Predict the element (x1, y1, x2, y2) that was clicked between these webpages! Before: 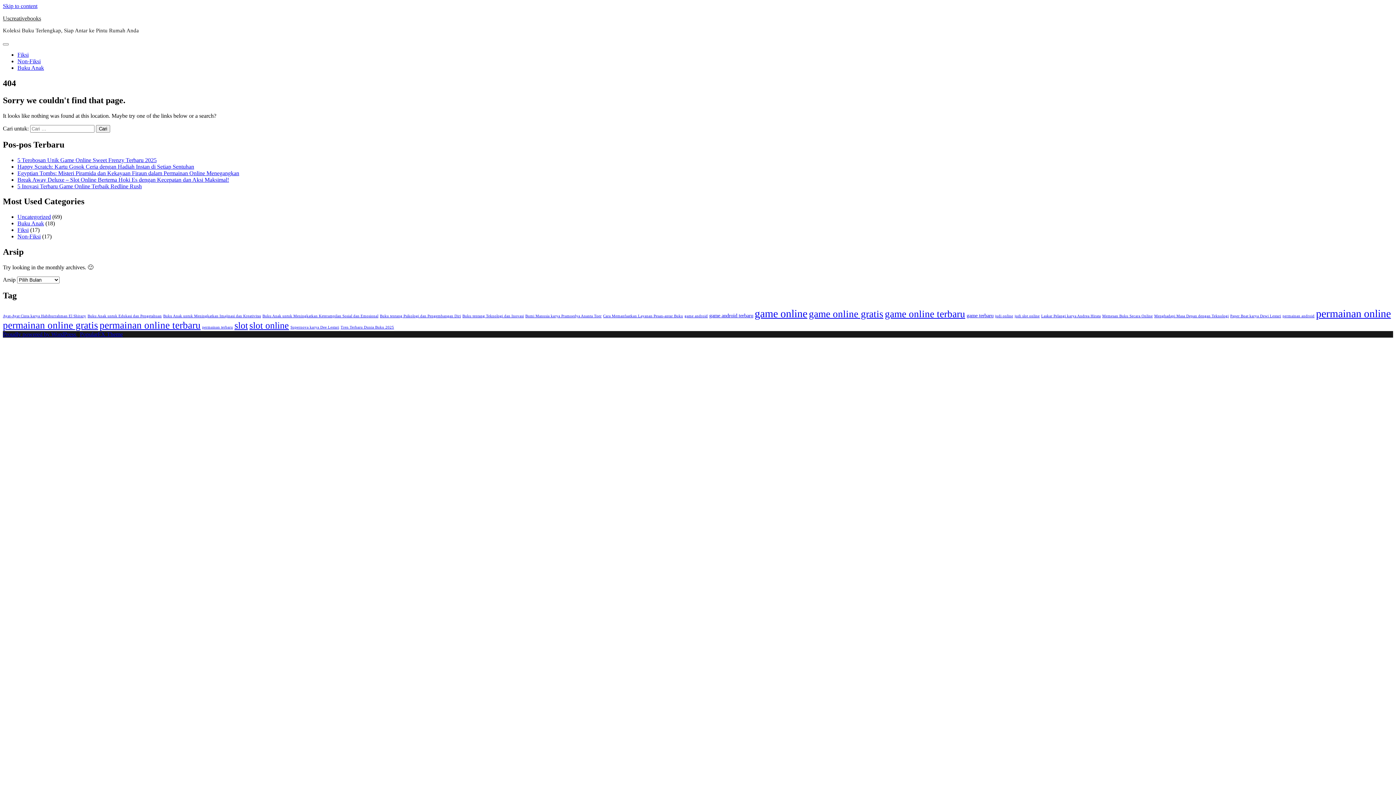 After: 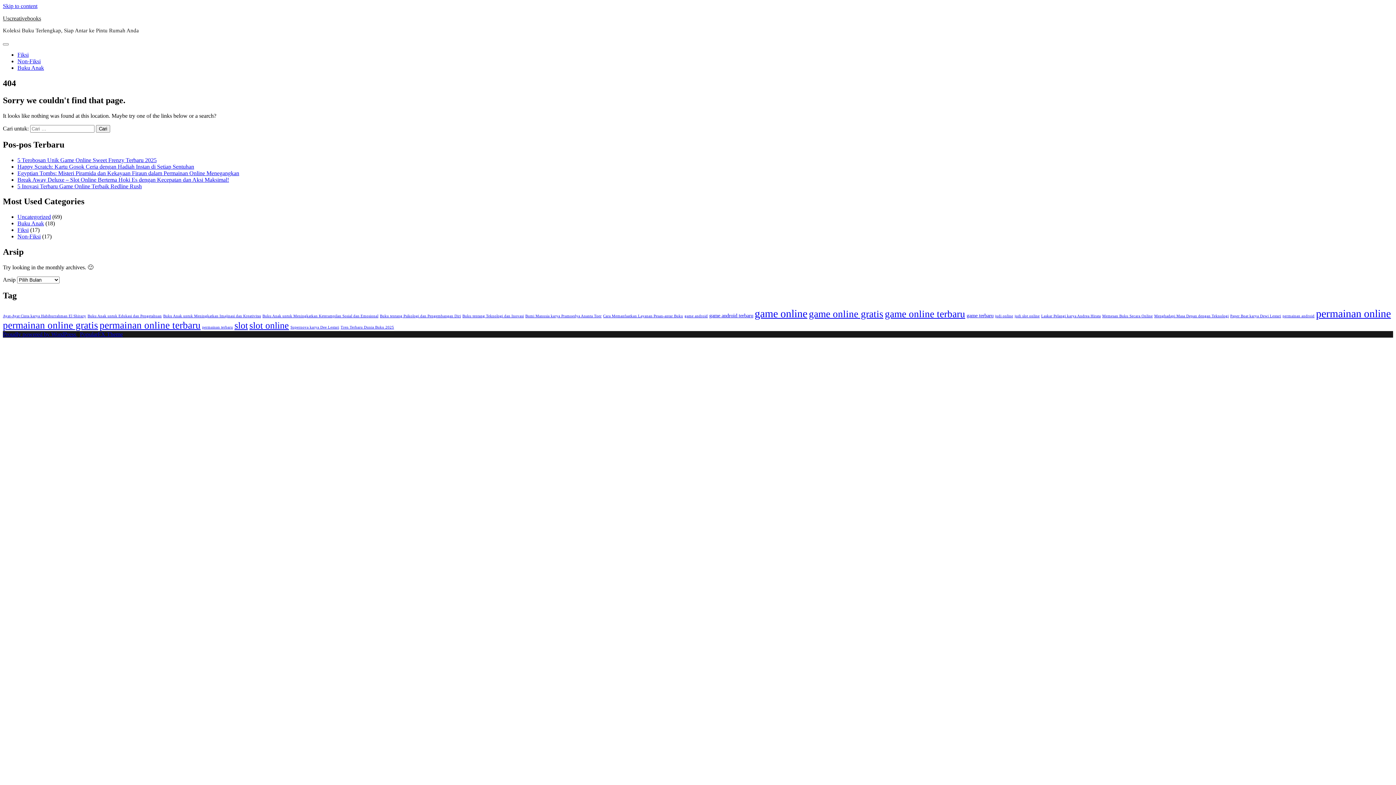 Action: bbox: (2, 2, 37, 9) label: Skip to content